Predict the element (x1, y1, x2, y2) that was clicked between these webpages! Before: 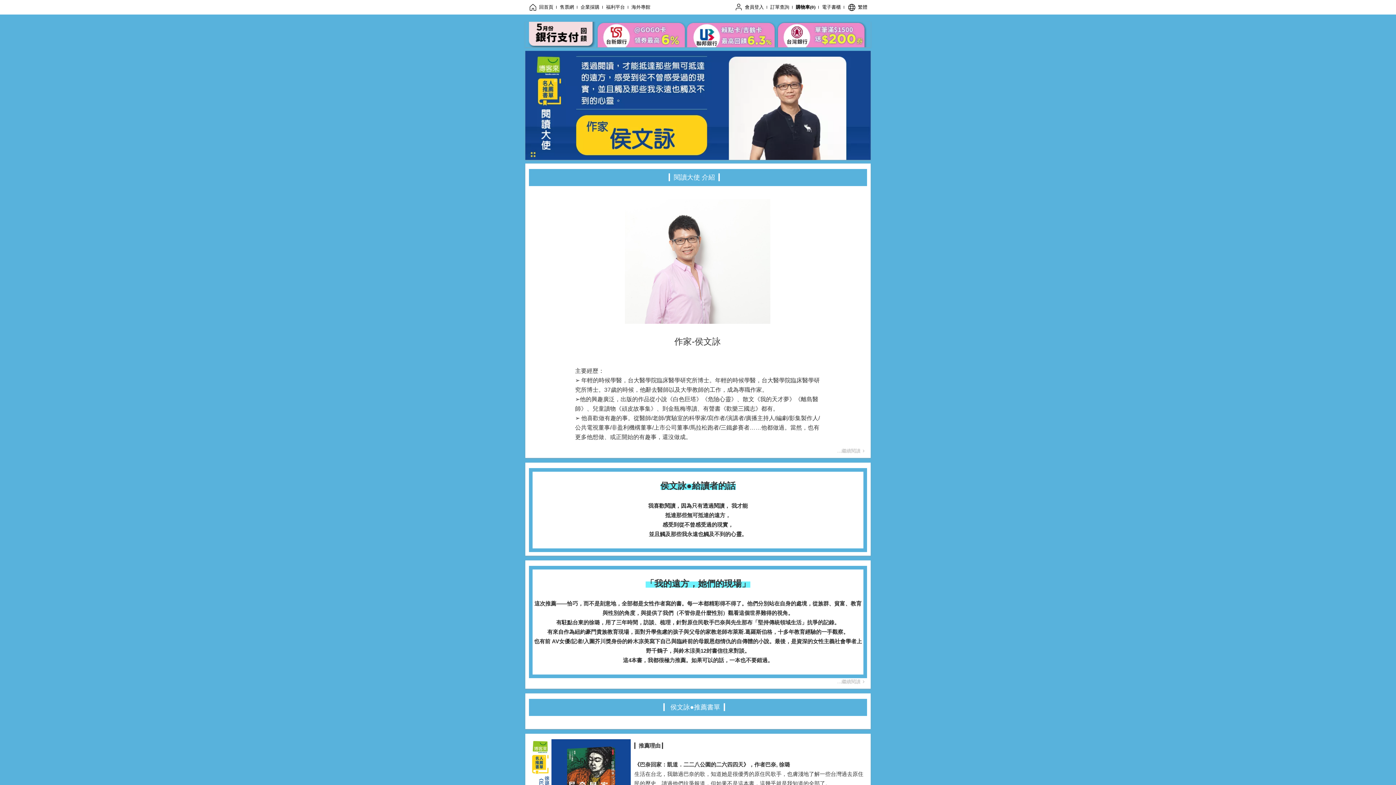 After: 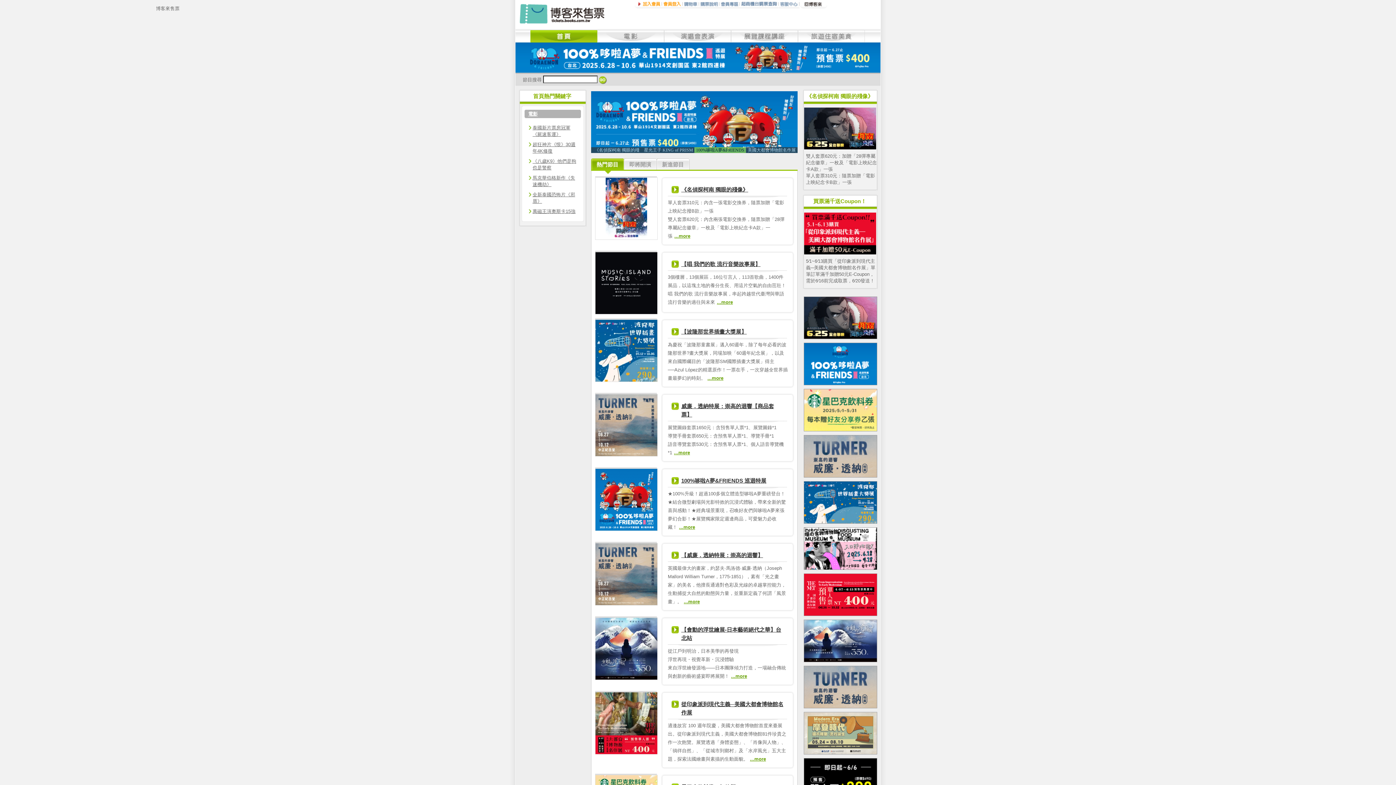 Action: bbox: (556, 1, 577, 13) label: 售票網